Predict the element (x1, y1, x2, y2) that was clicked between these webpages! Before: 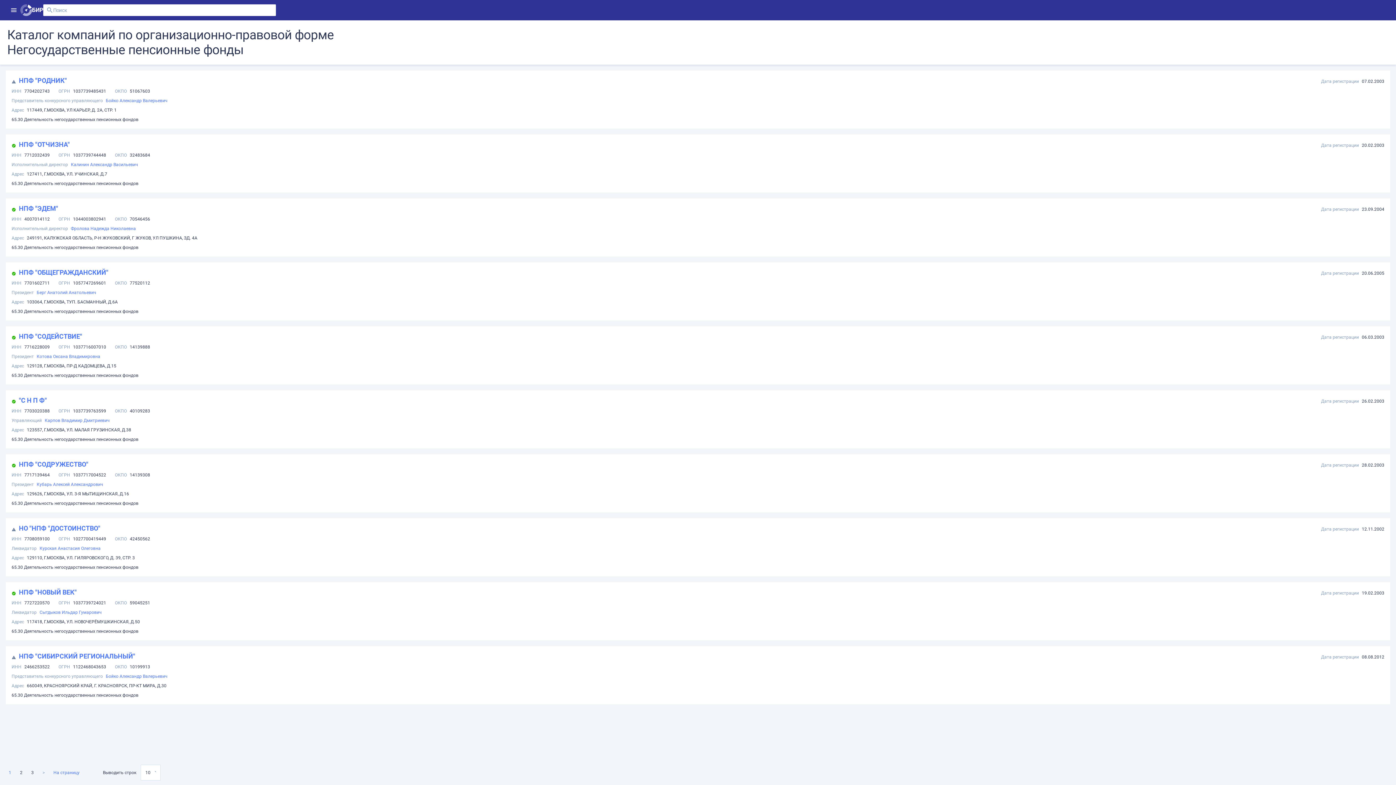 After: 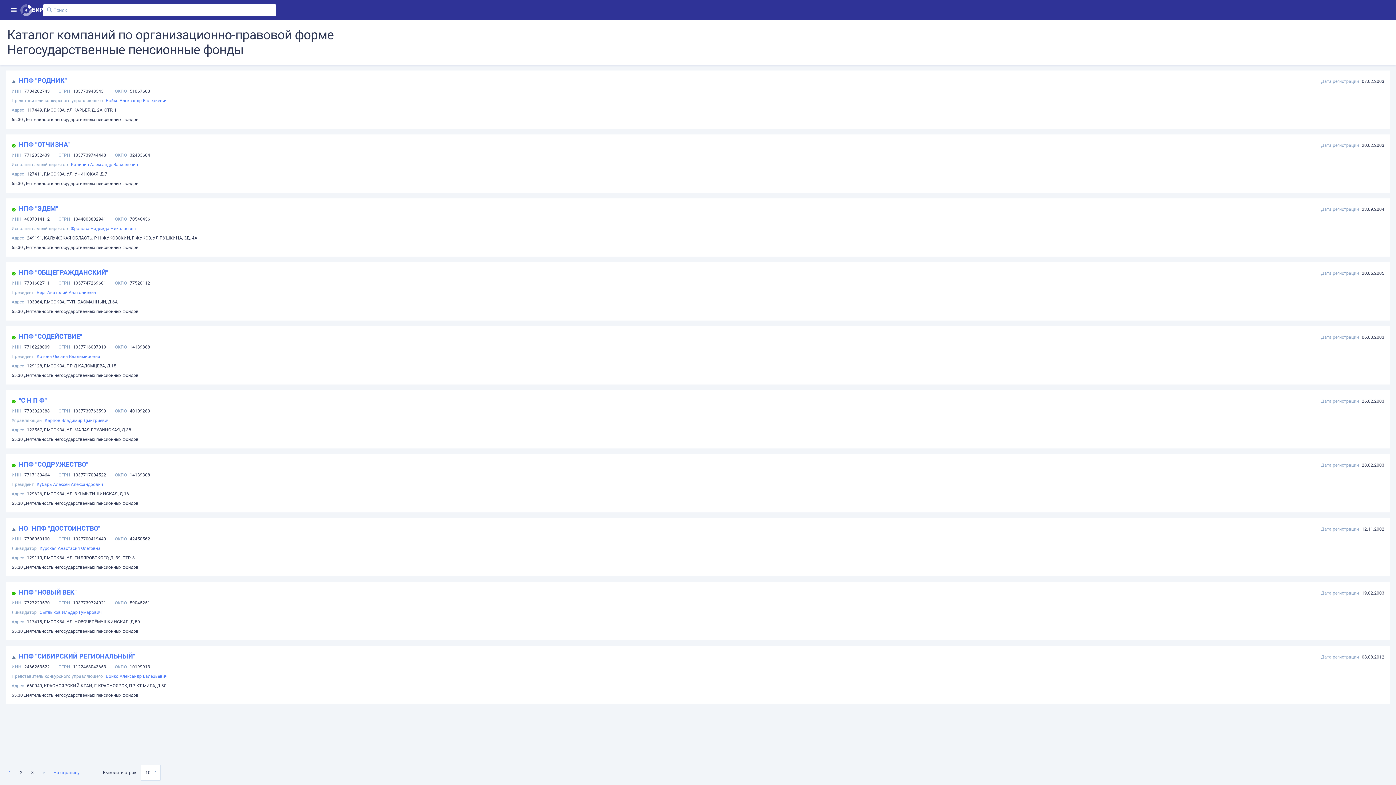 Action: label: Бойко Александр Валерьевич bbox: (105, 674, 167, 679)